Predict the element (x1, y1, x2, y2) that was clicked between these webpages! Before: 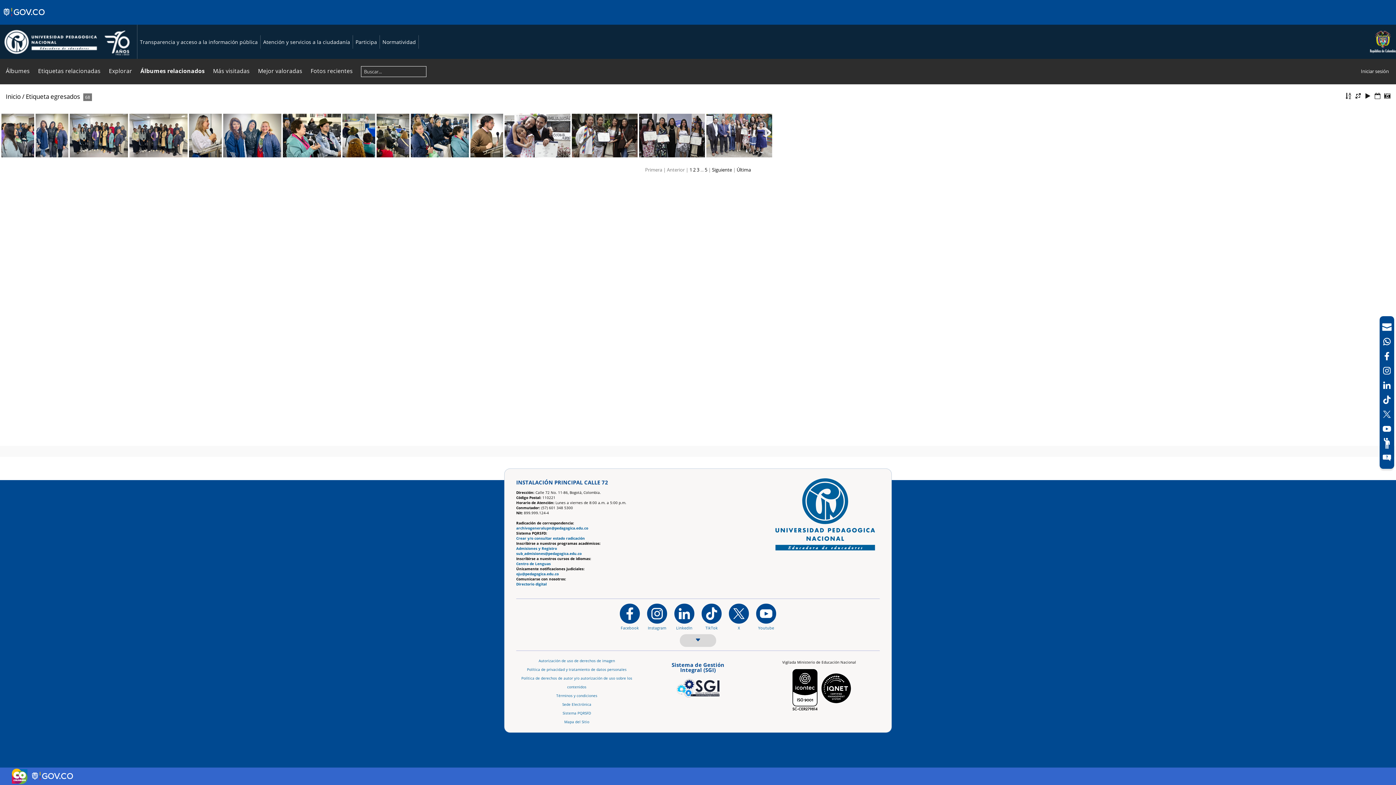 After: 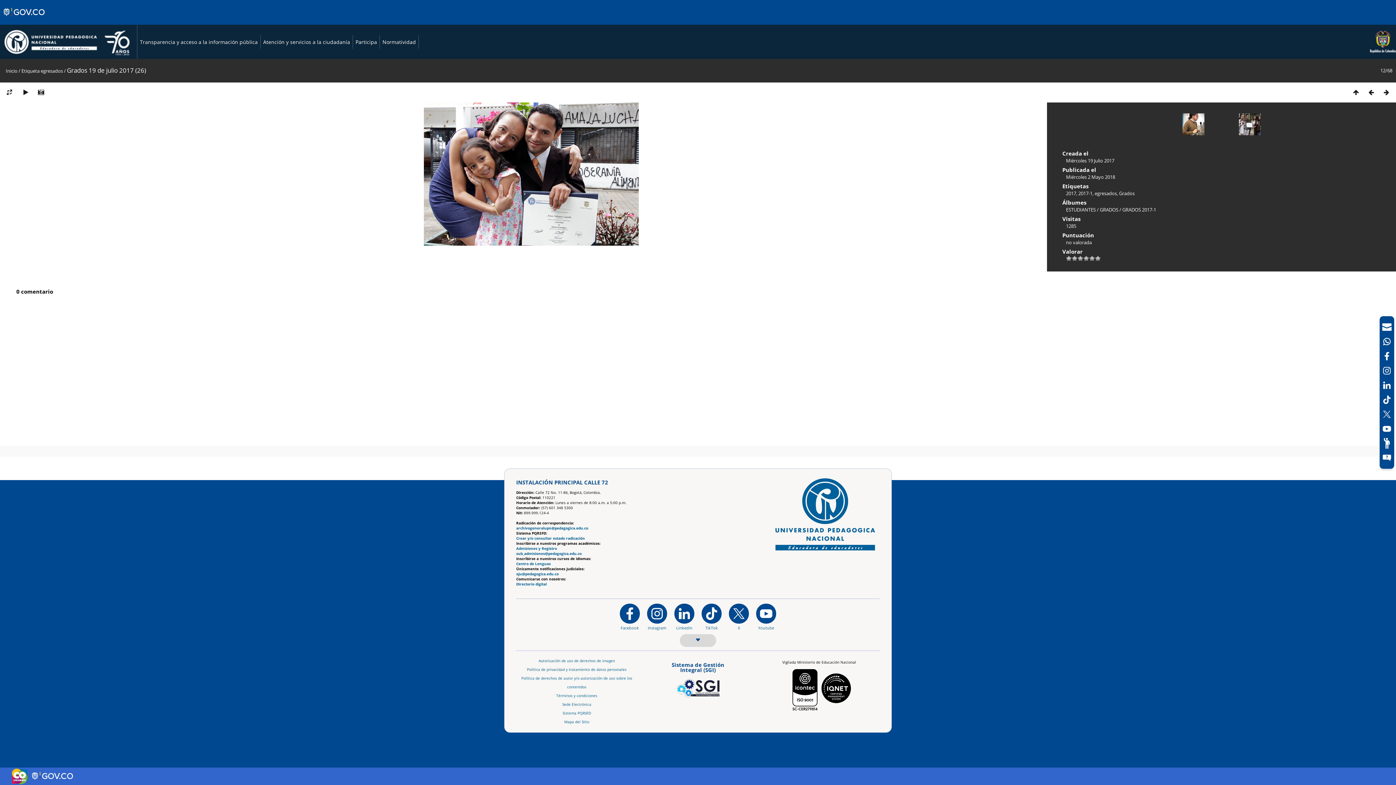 Action: bbox: (504, 113, 570, 157)